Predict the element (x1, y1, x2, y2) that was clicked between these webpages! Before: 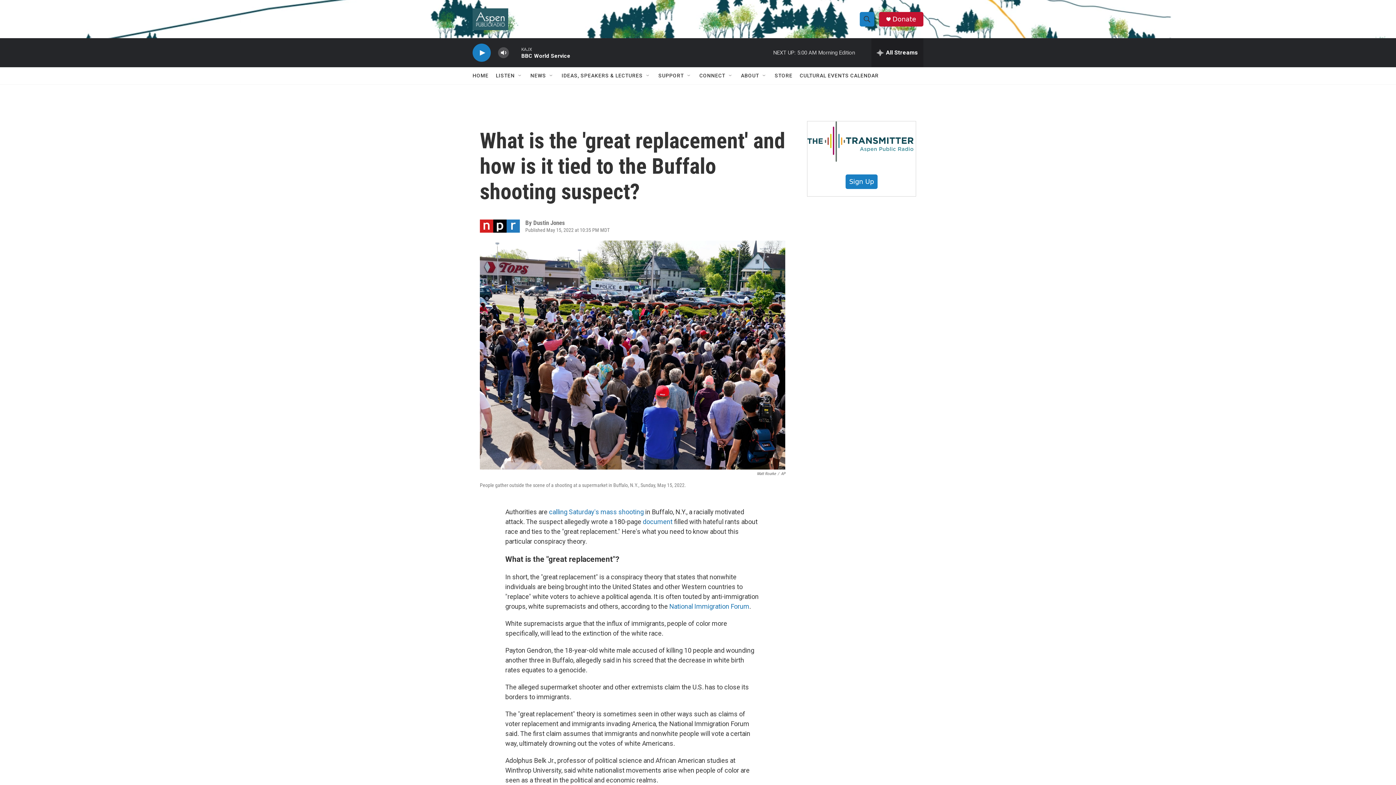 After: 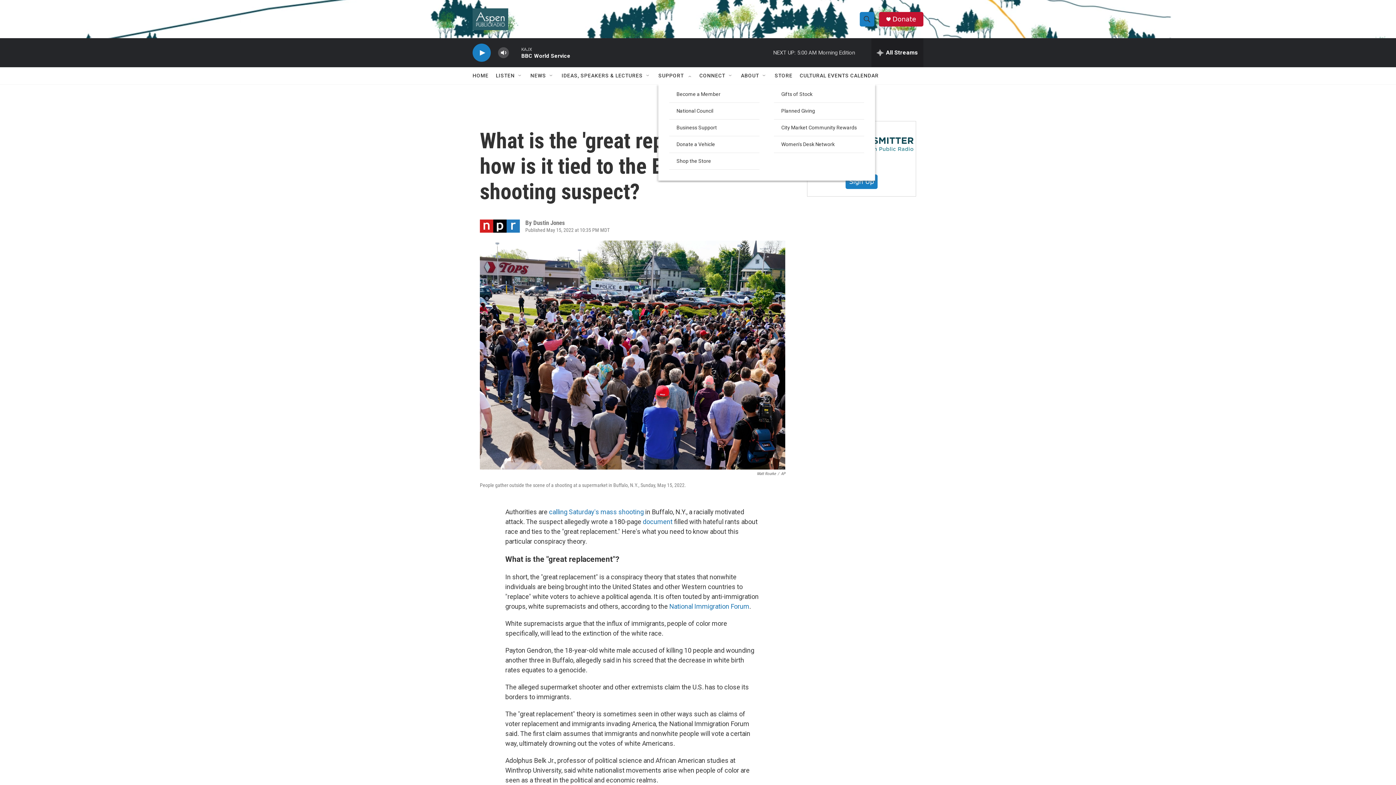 Action: label: Open Sub Navigation bbox: (686, 72, 692, 78)